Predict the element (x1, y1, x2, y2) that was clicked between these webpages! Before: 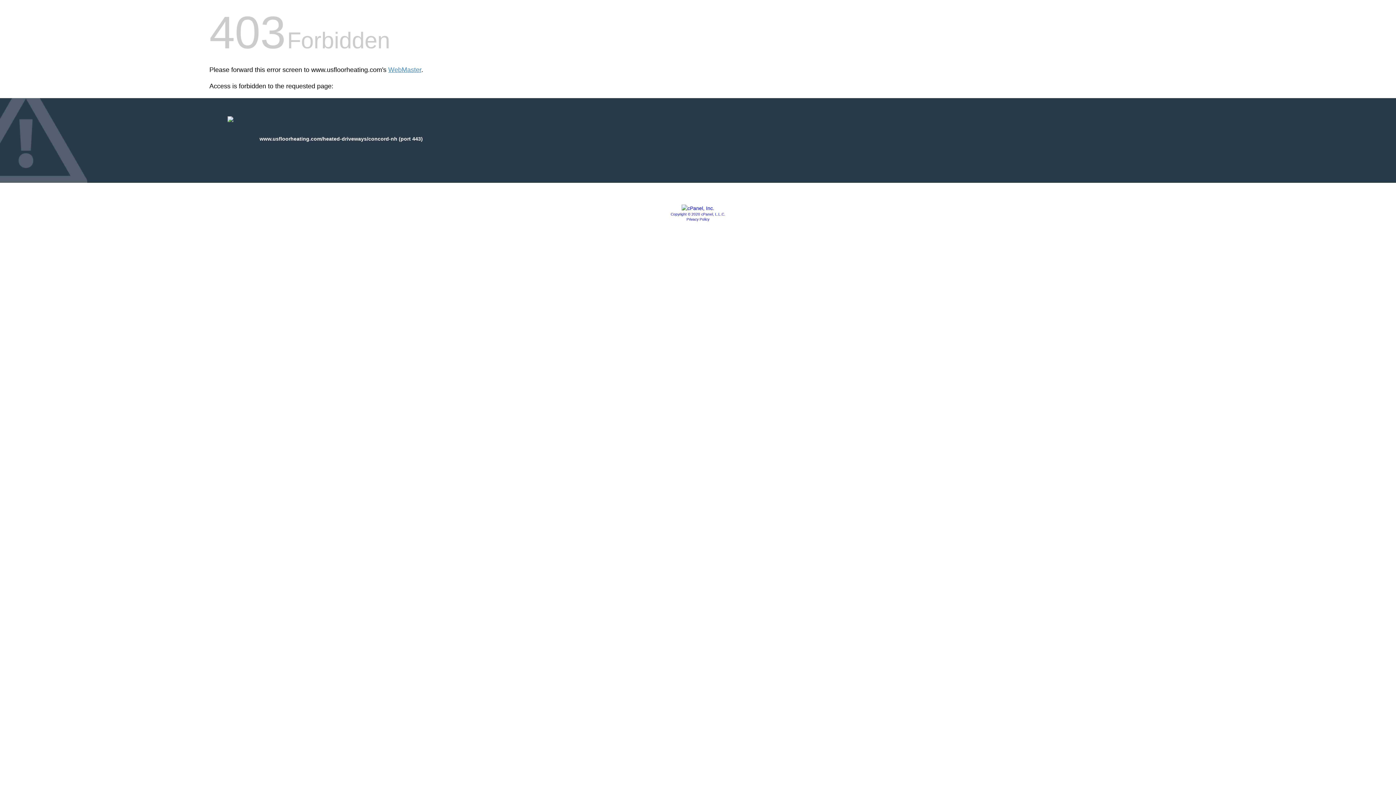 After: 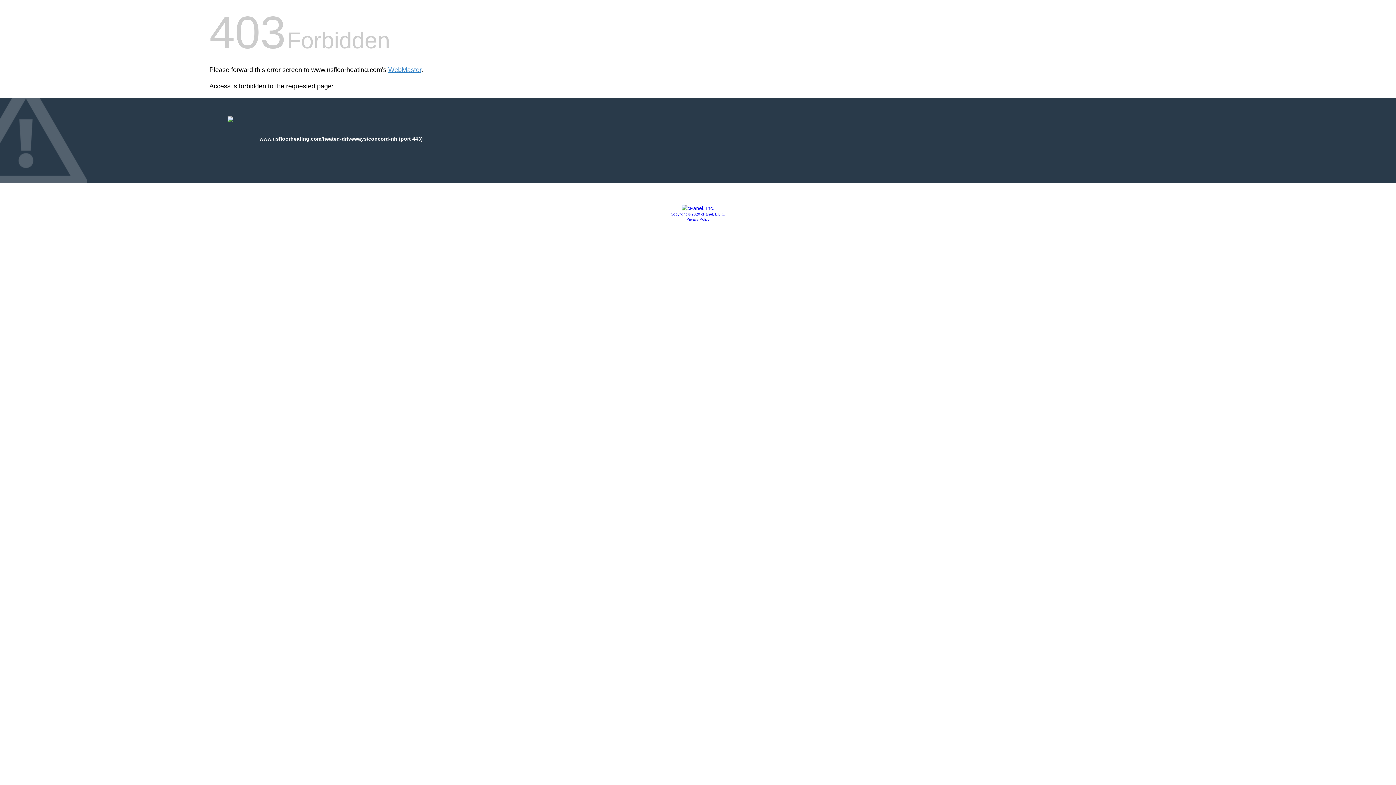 Action: bbox: (686, 217, 709, 221) label: Privacy Policy